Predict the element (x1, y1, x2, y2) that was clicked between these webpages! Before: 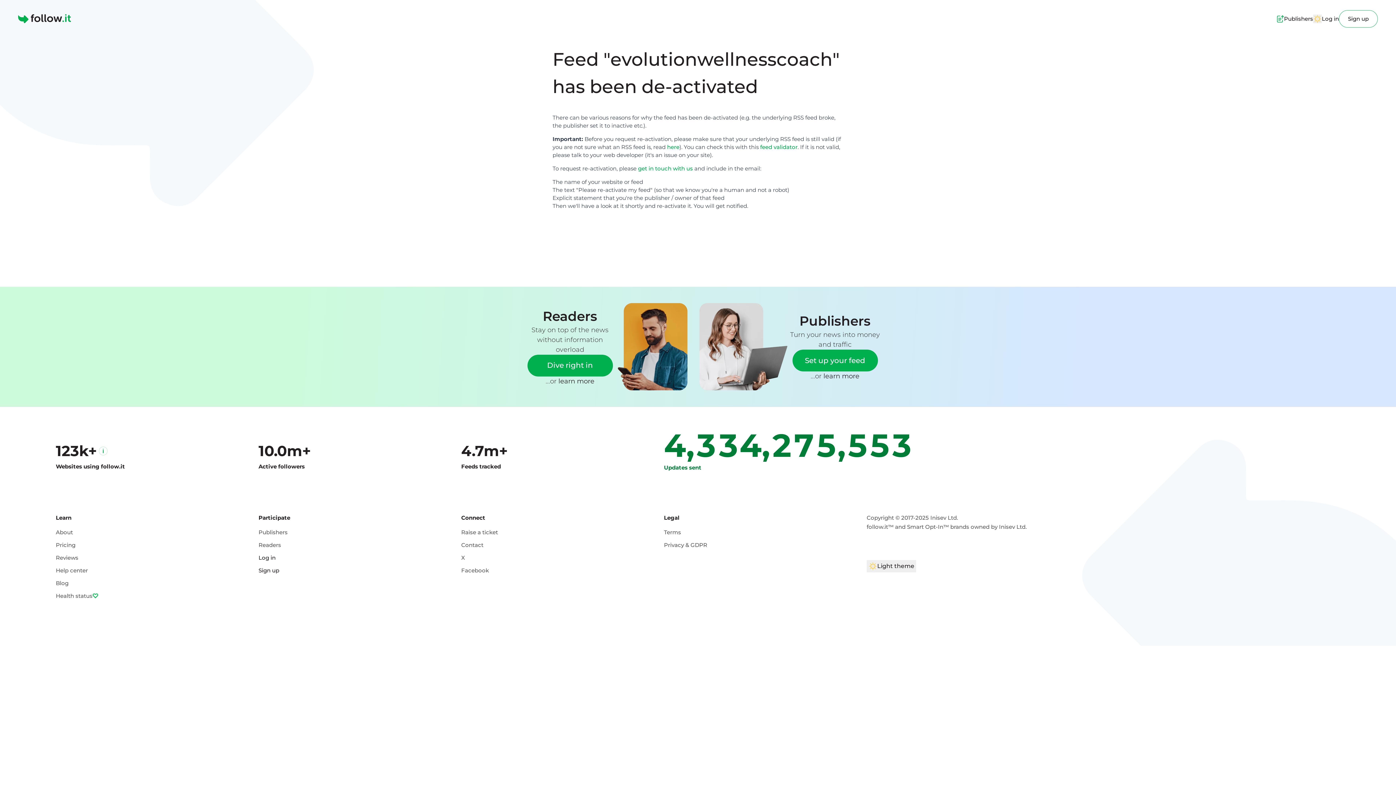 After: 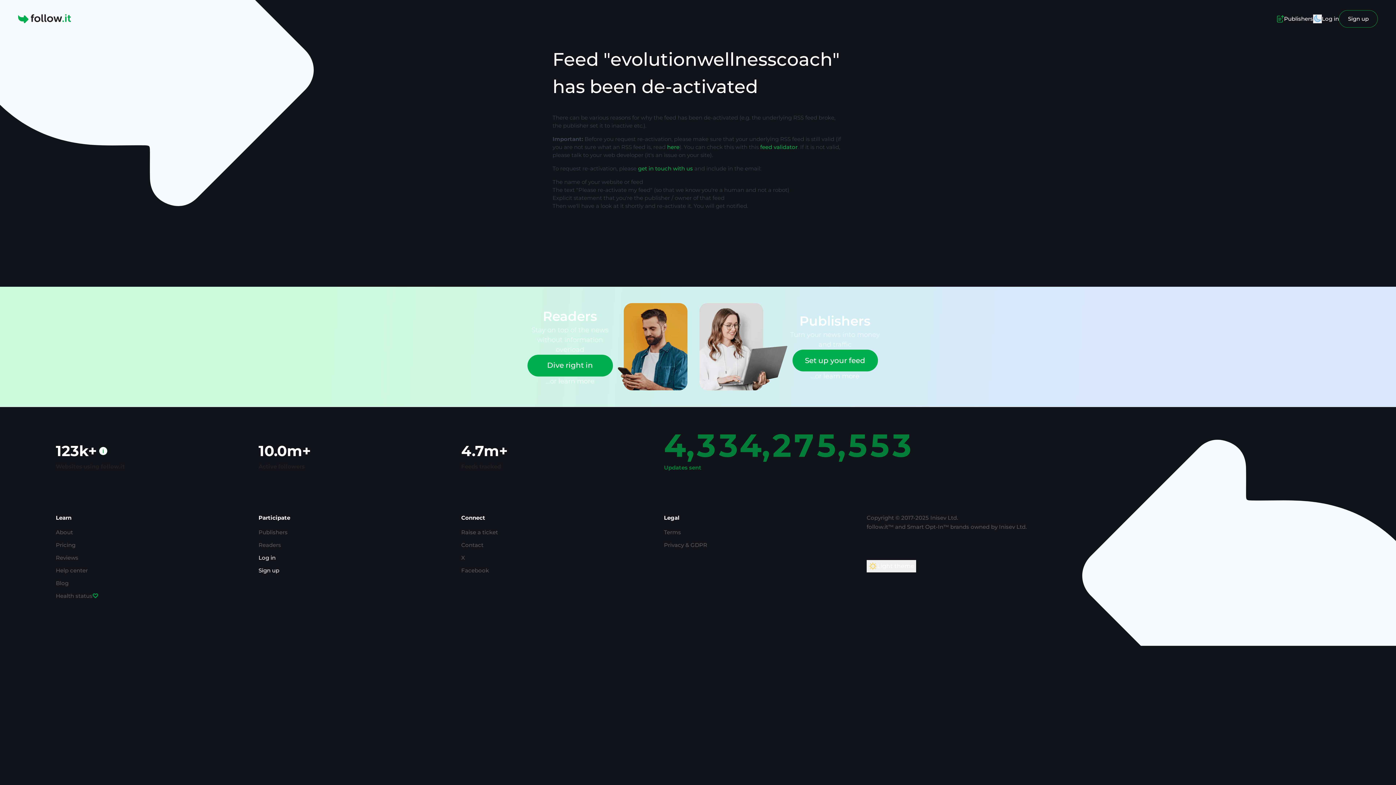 Action: bbox: (1313, 14, 1322, 23)